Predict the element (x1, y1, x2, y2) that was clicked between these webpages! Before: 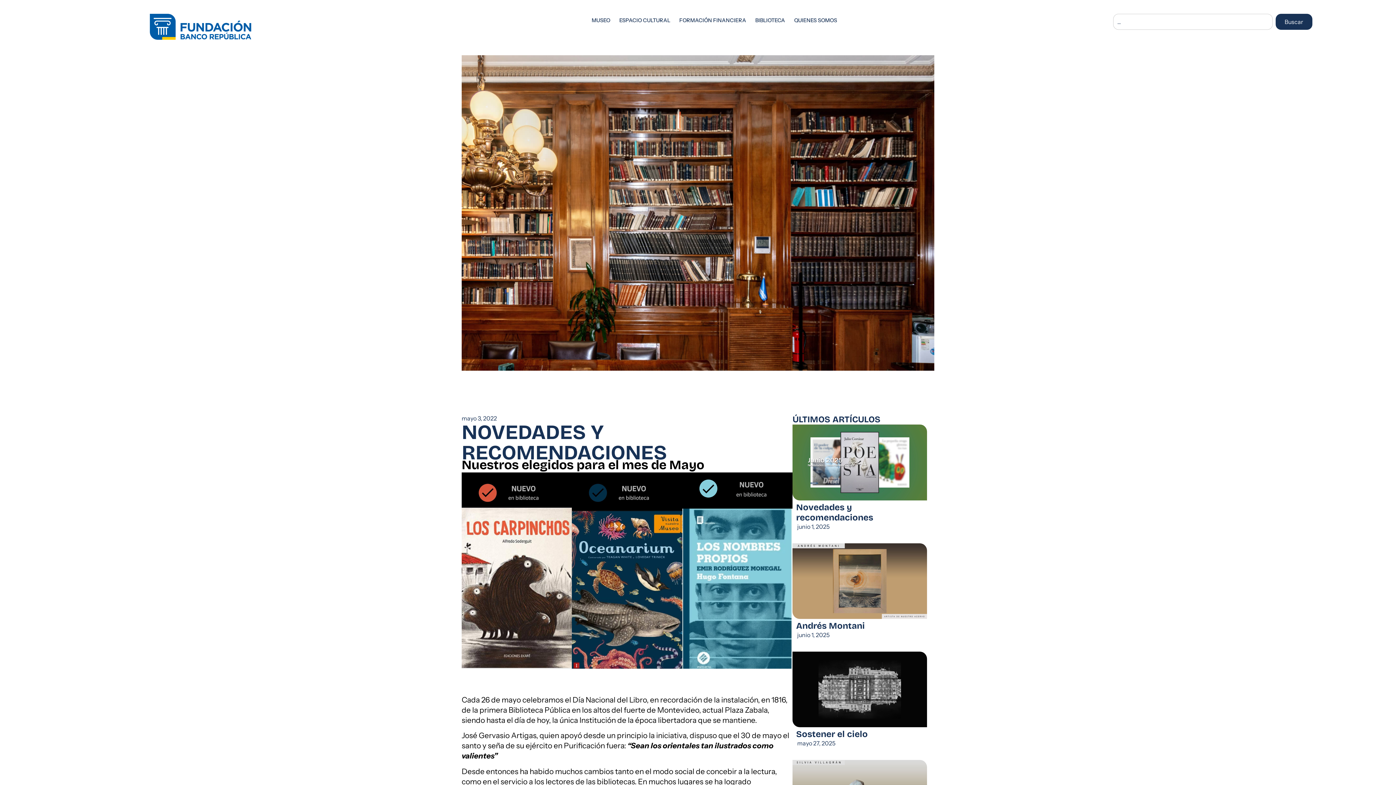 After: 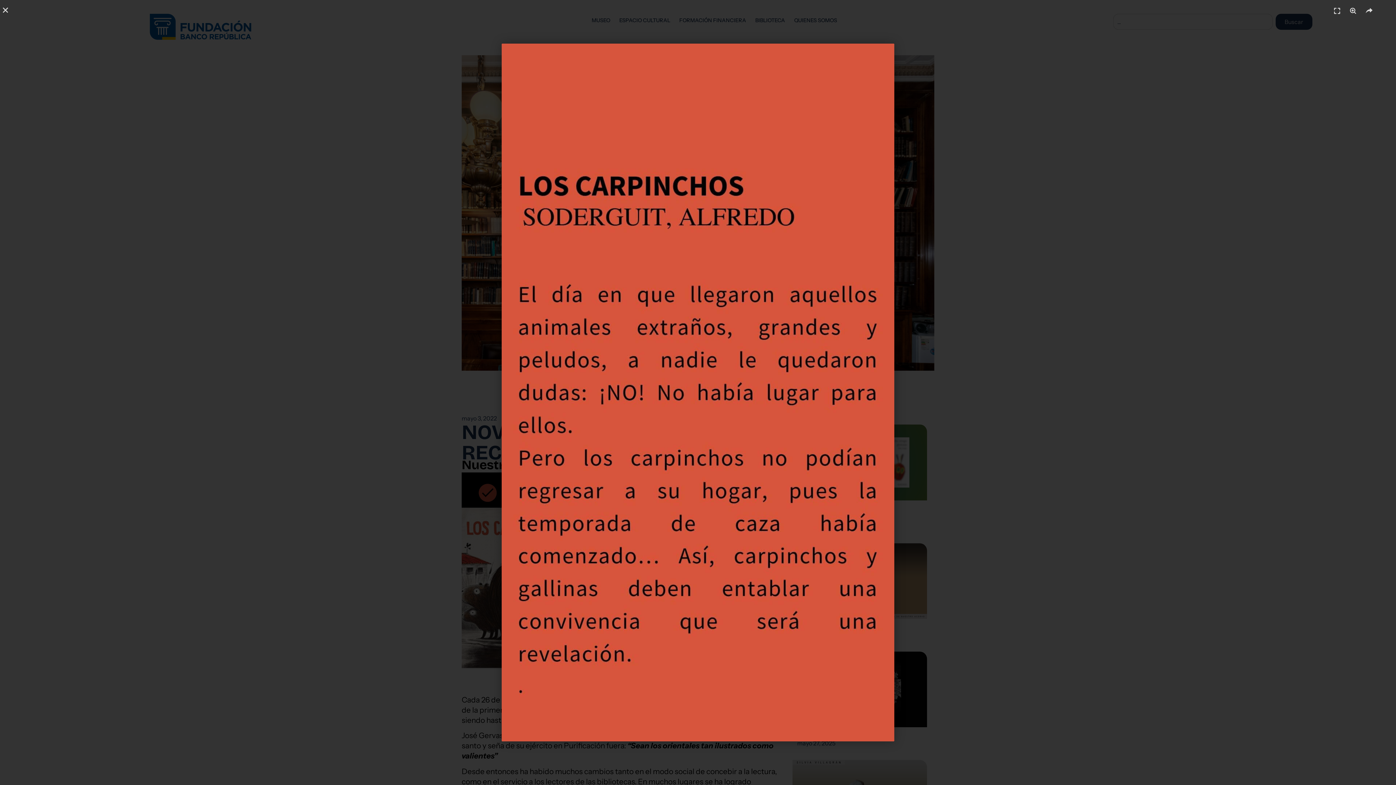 Action: bbox: (461, 472, 572, 668)